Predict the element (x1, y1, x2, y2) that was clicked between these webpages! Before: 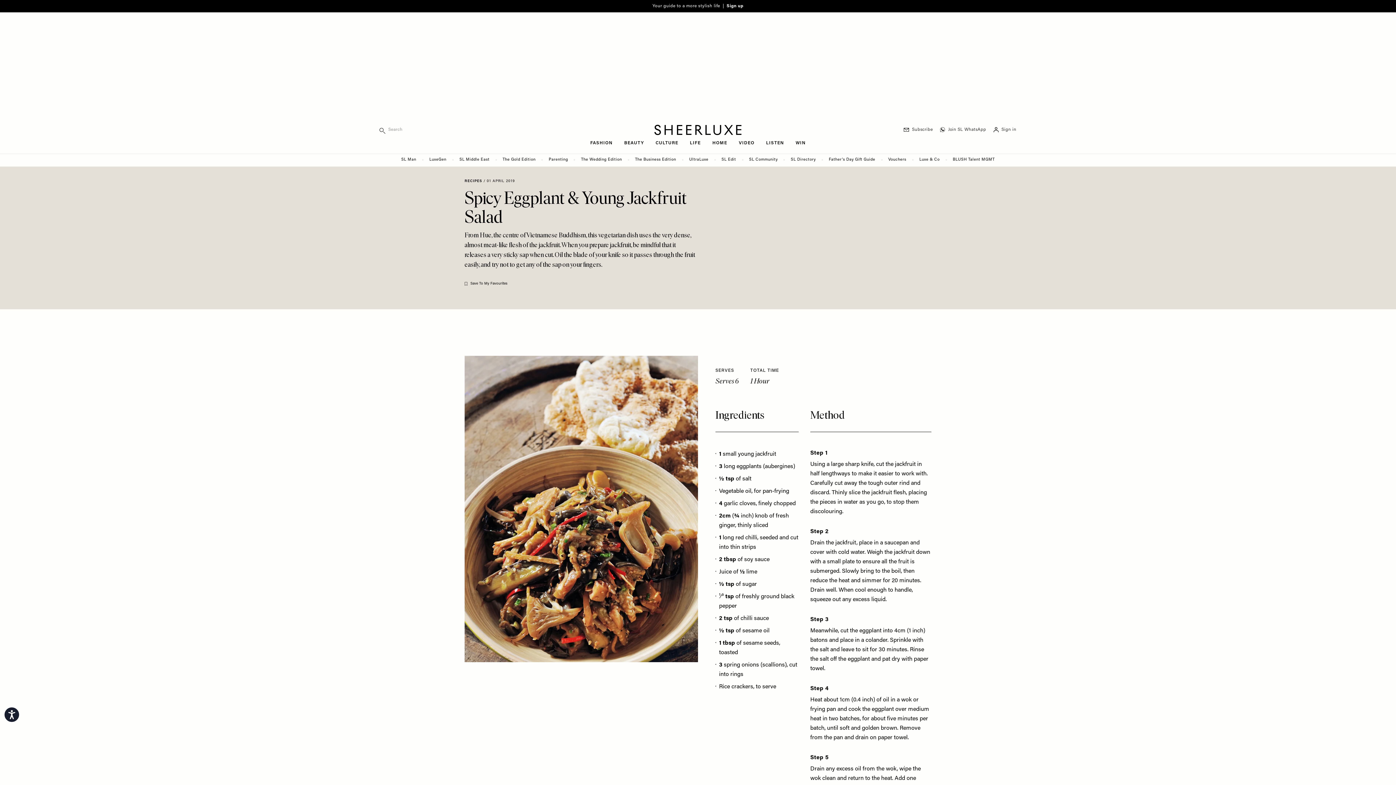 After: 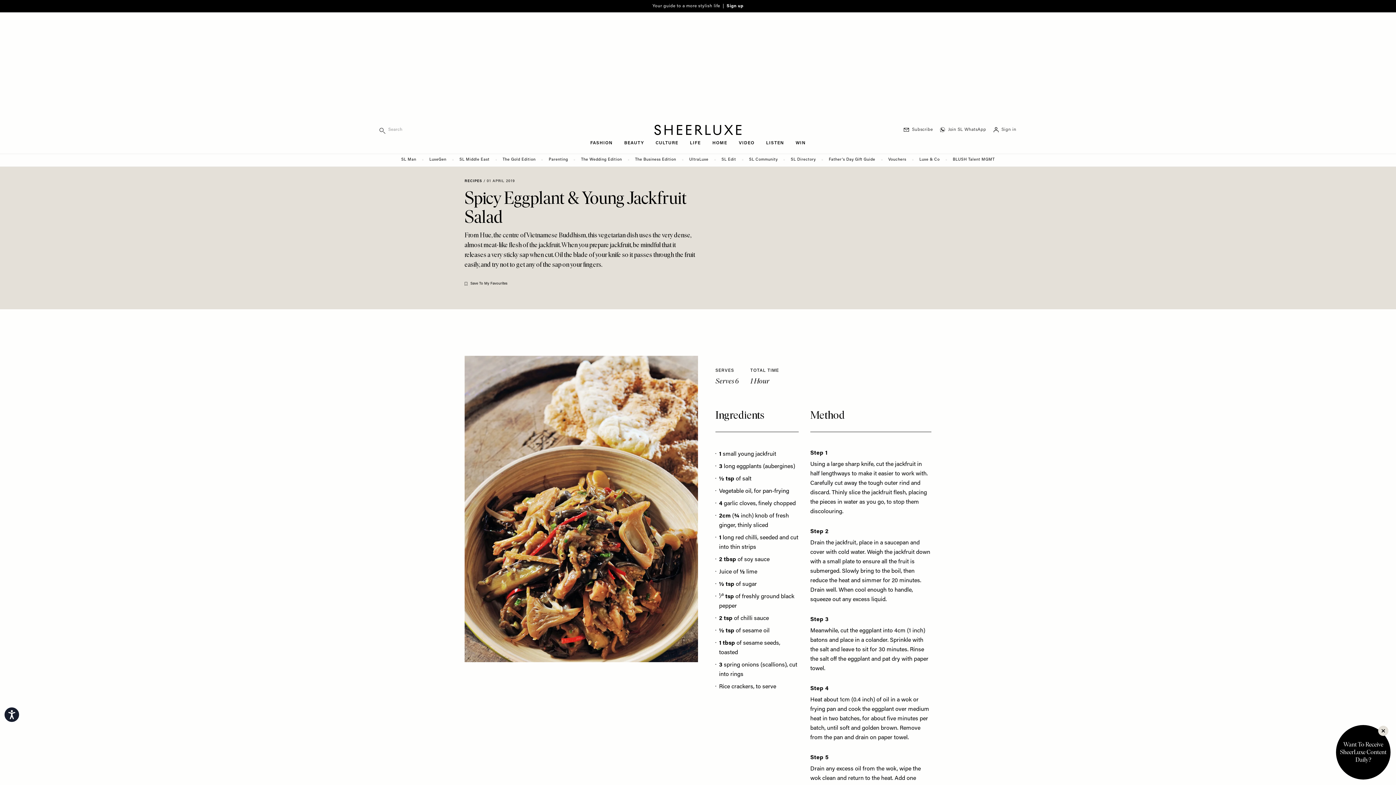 Action: bbox: (989, 122, 1016, 137) label: Sign in